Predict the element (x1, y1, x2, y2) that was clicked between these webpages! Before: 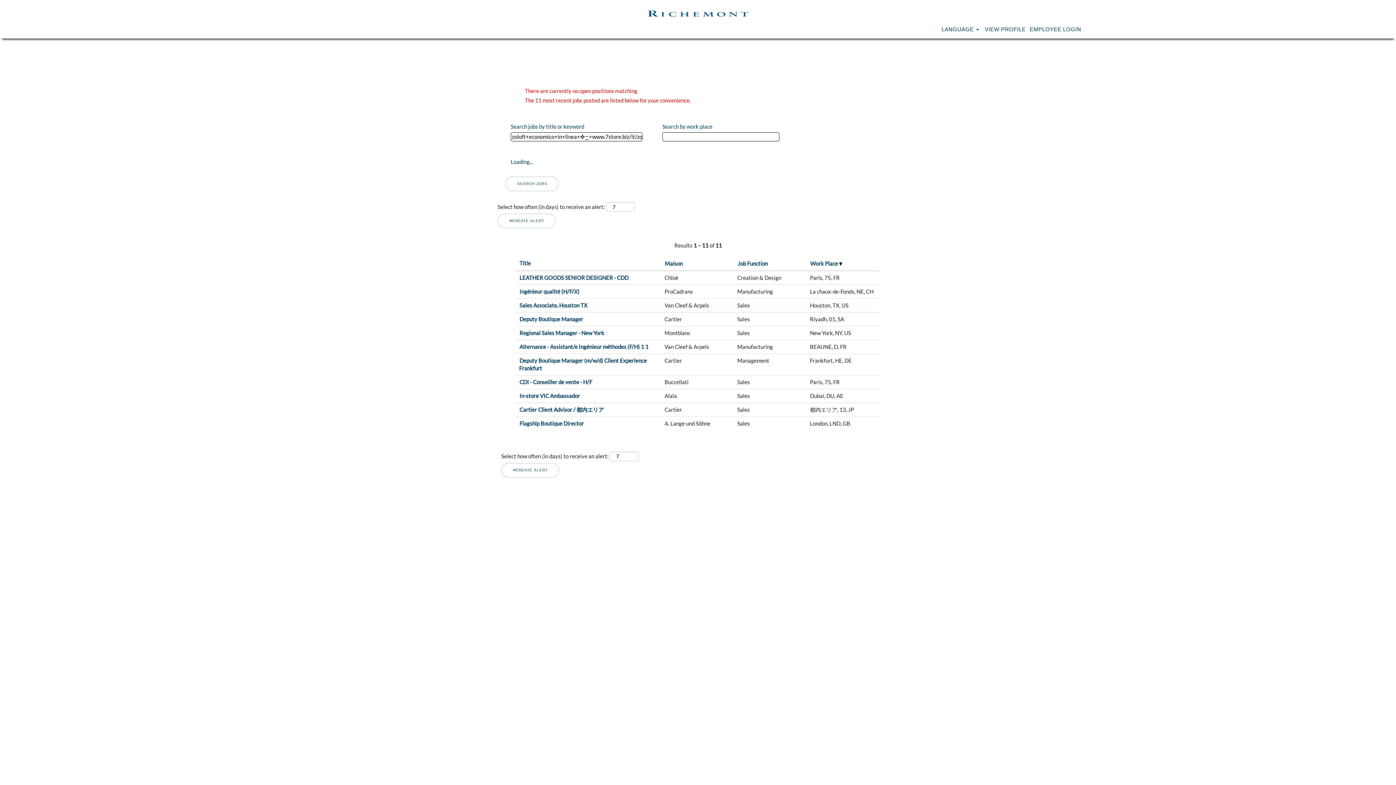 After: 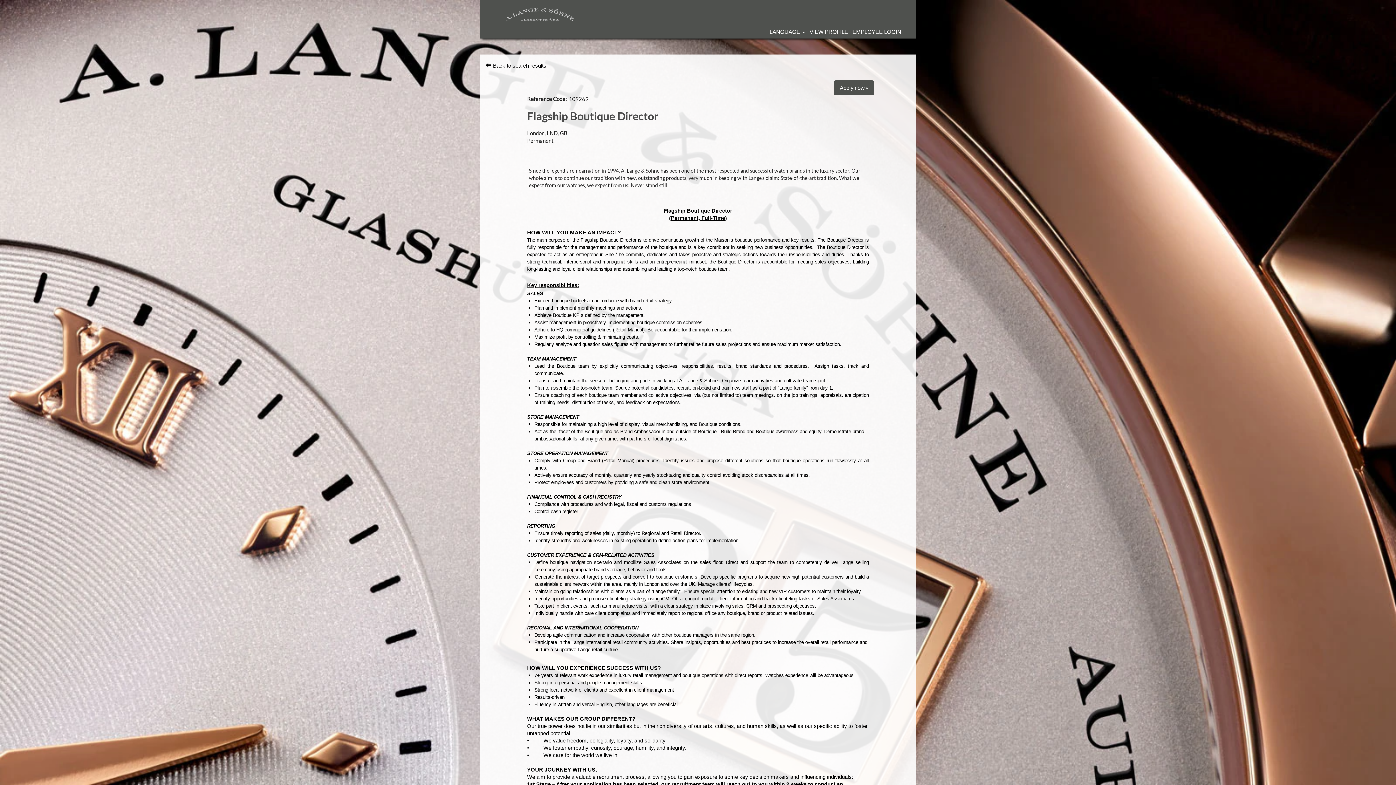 Action: label: Flagship Boutique Director bbox: (519, 419, 584, 427)